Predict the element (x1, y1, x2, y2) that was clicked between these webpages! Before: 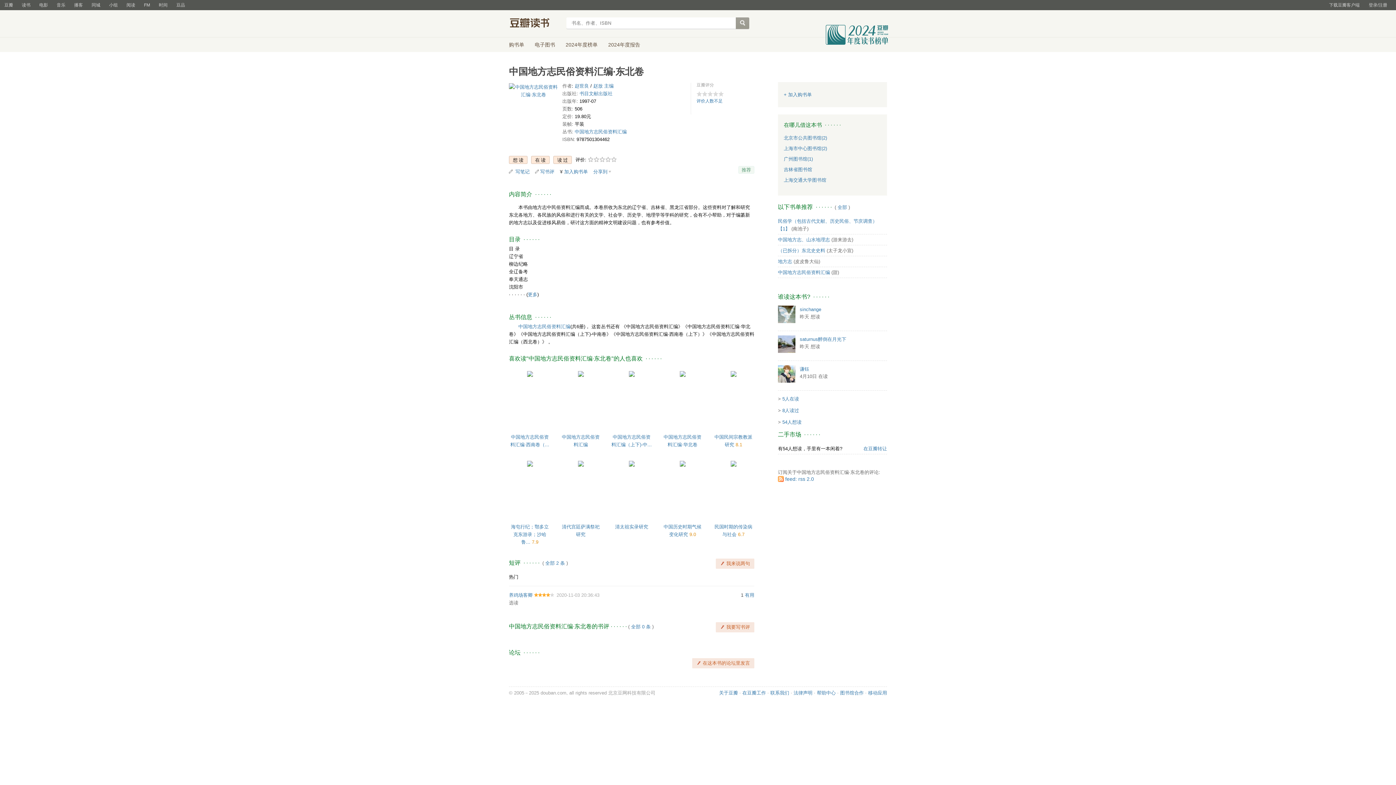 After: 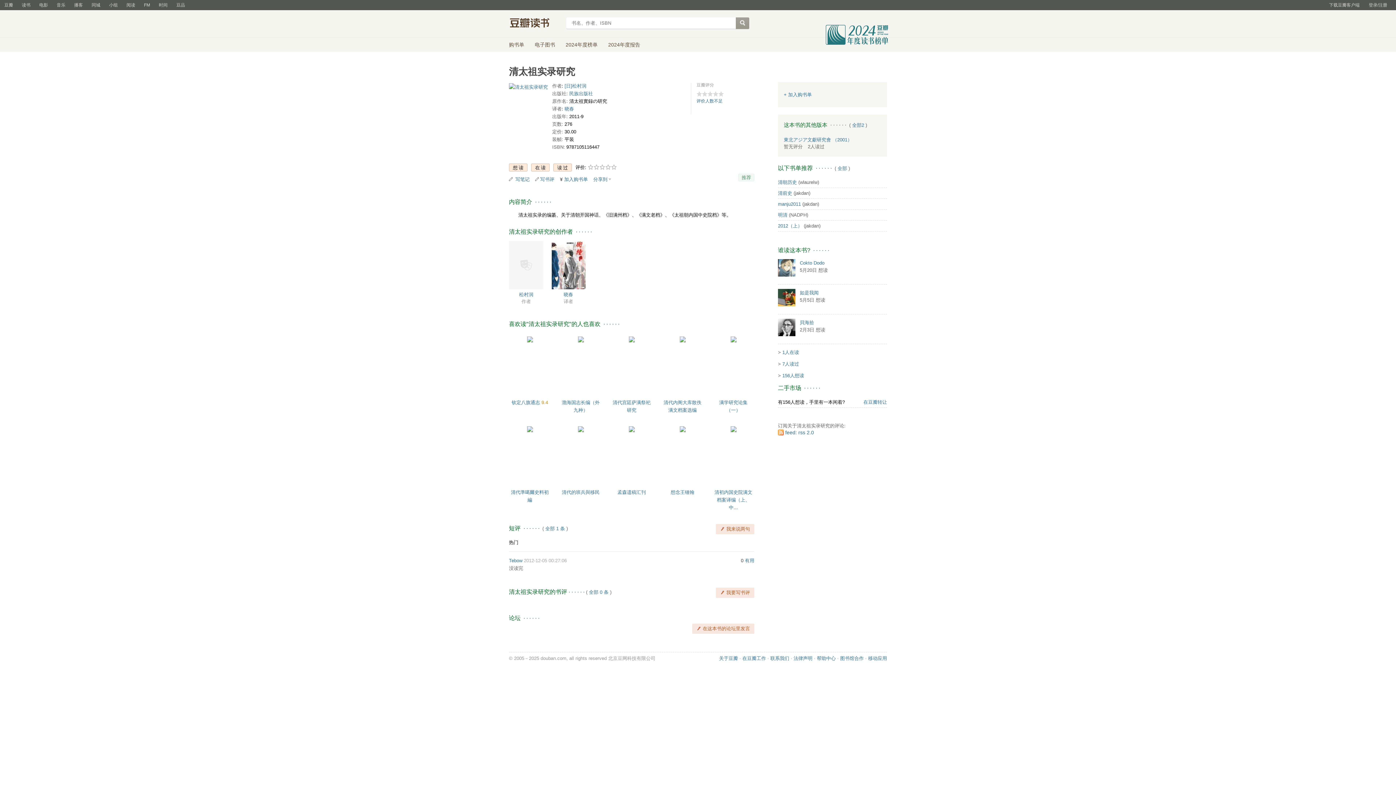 Action: bbox: (628, 460, 634, 466)